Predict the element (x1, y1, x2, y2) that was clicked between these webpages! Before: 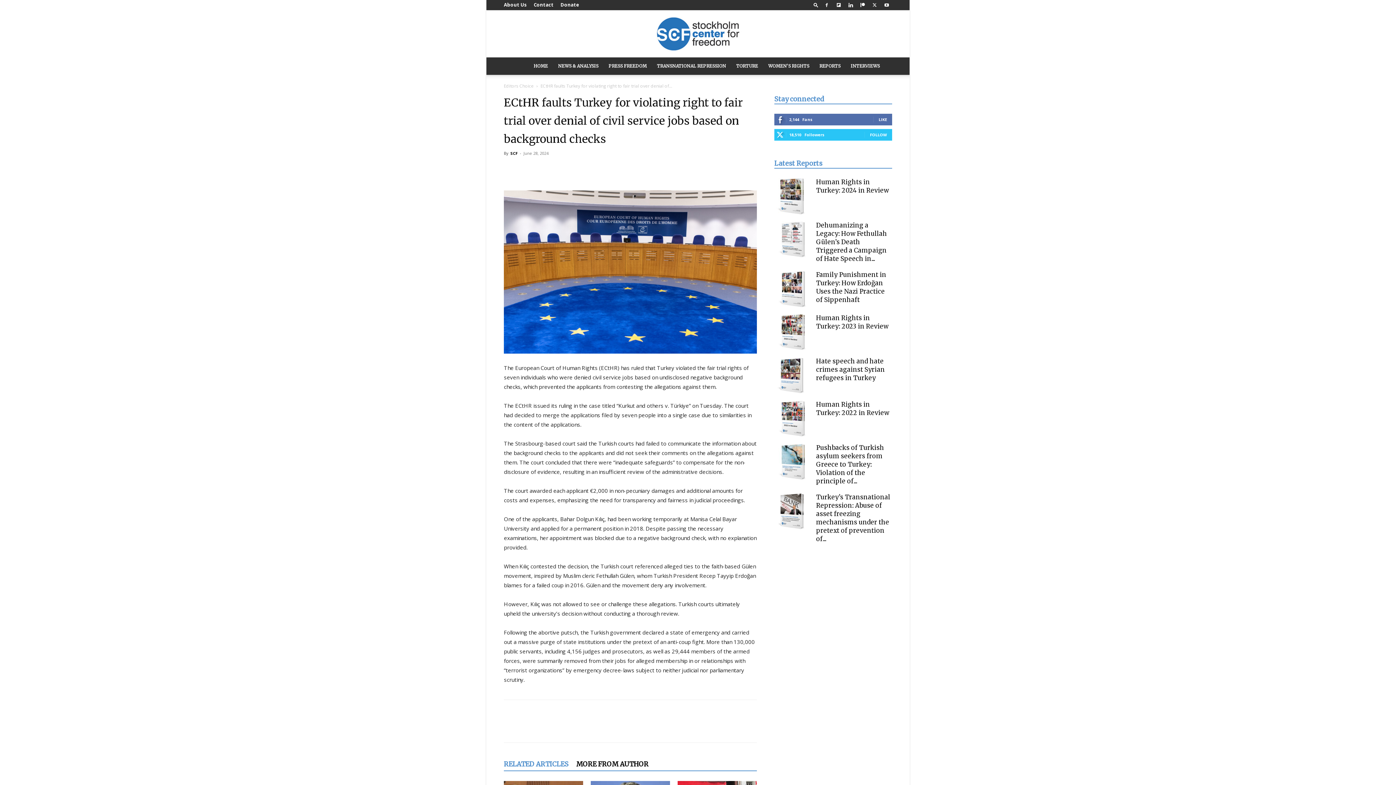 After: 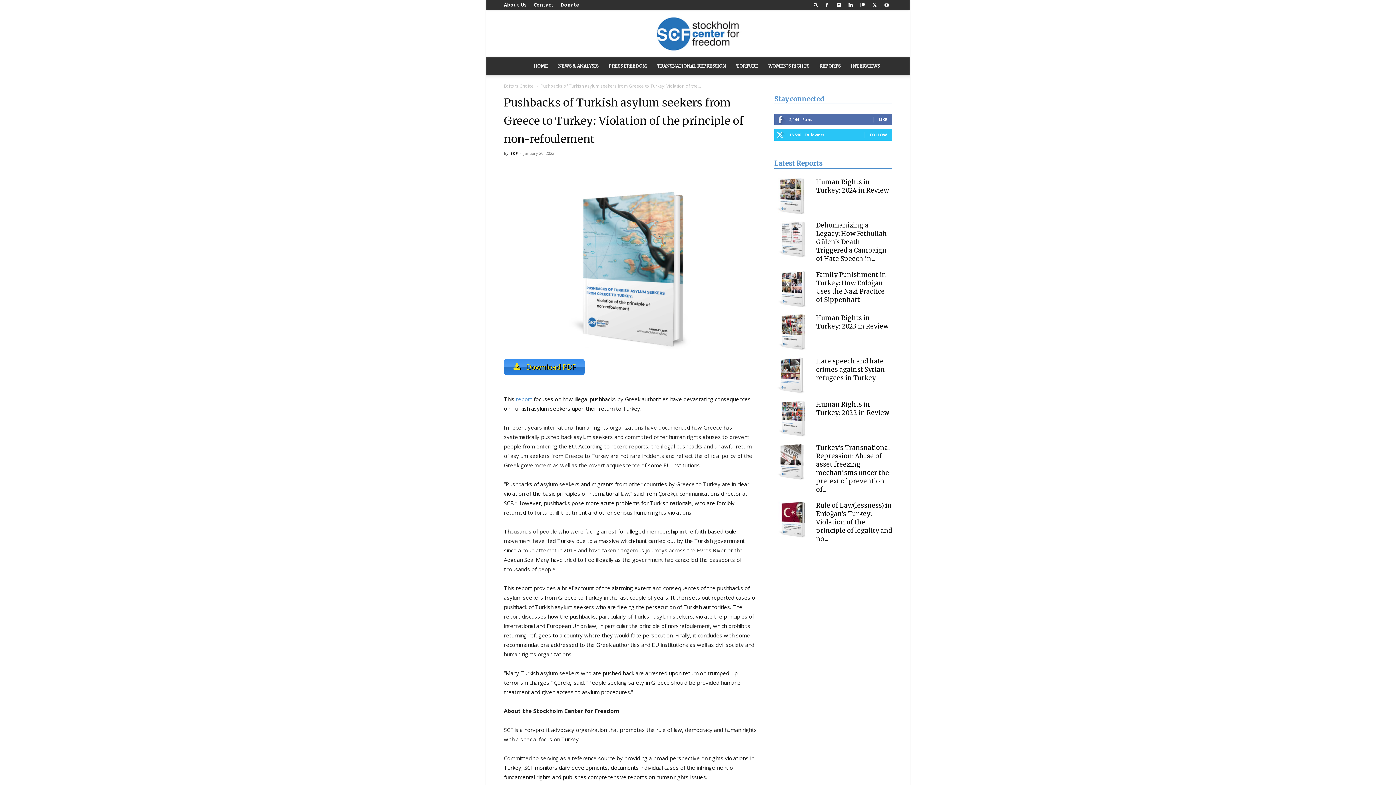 Action: bbox: (774, 444, 810, 480)